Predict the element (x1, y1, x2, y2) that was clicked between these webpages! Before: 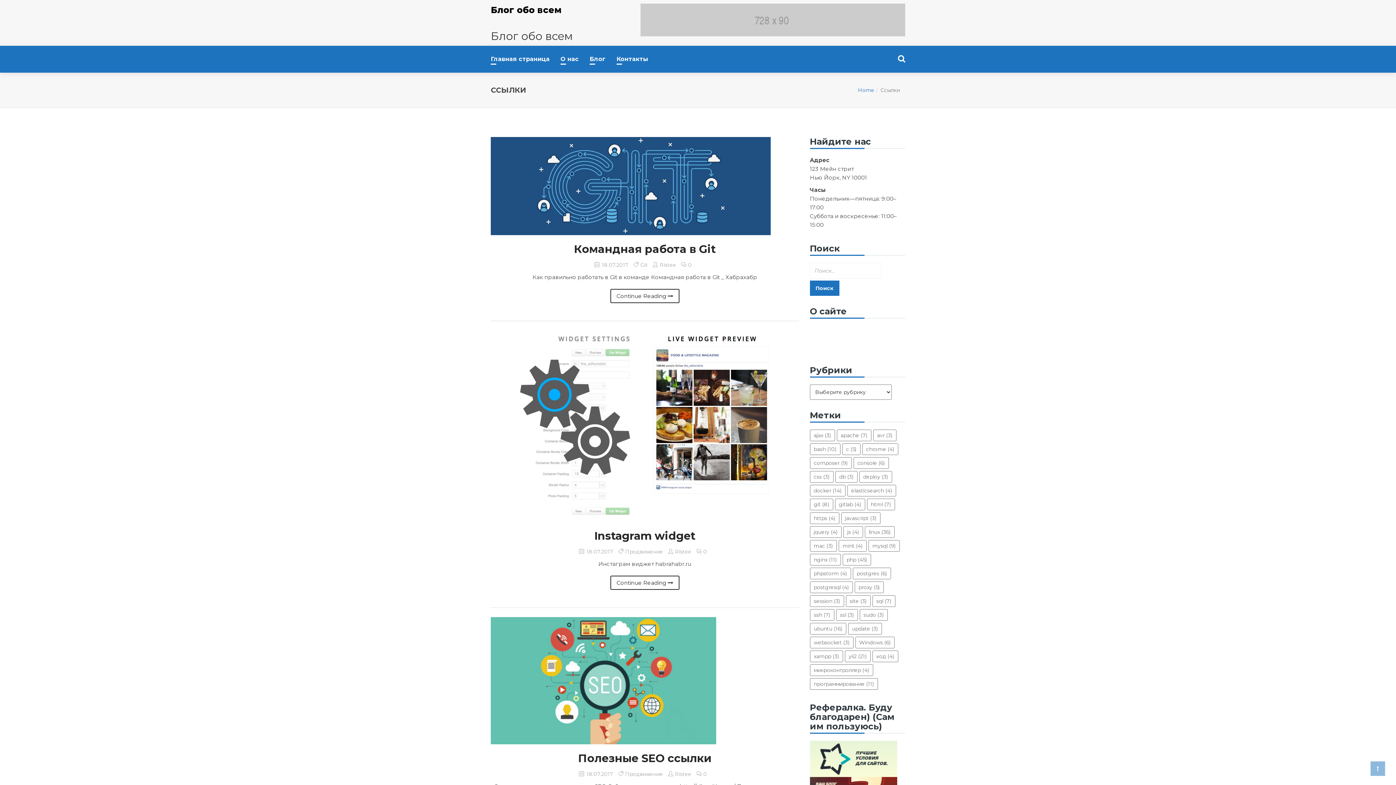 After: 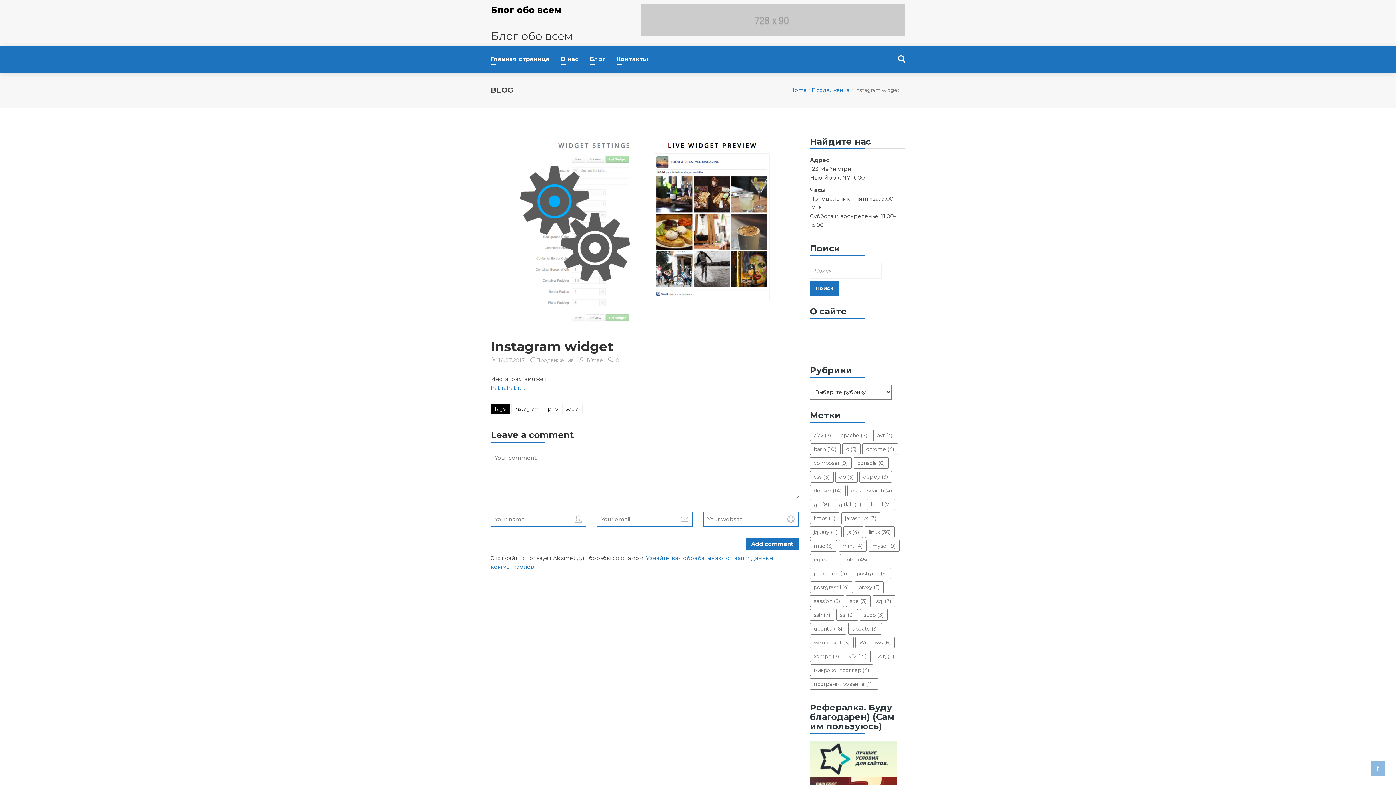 Action: bbox: (490, 330, 799, 522)